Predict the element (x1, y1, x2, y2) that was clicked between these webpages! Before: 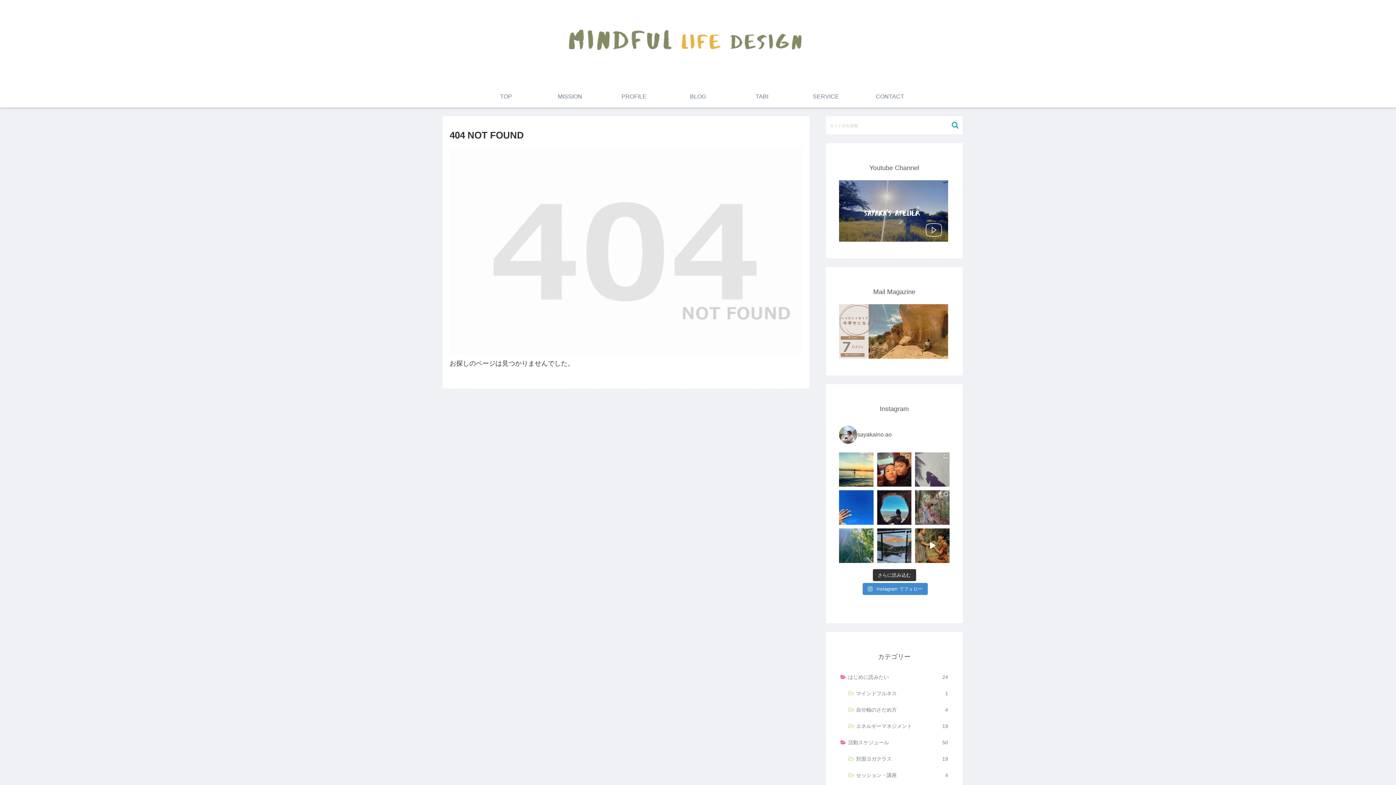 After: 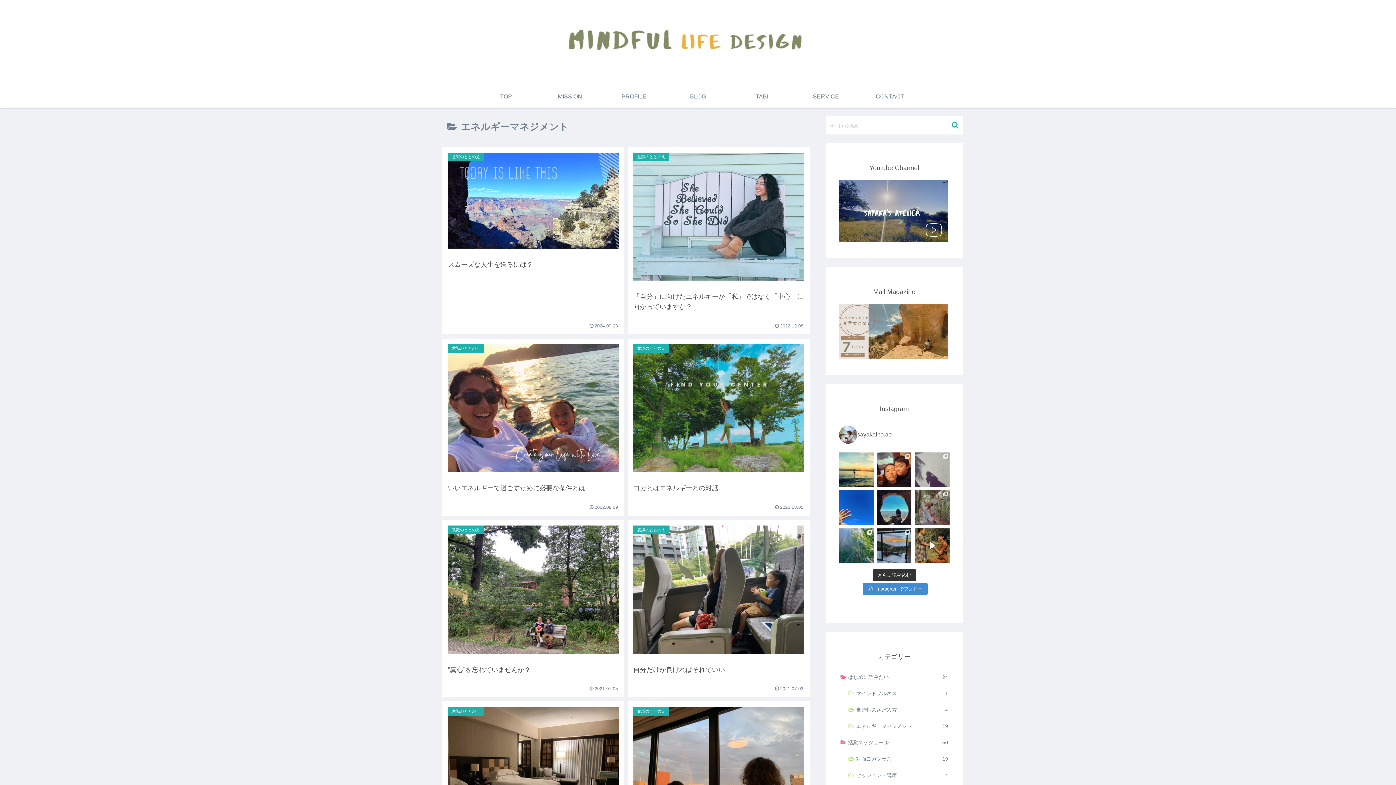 Action: bbox: (846, 718, 949, 734) label: エネルギーマネジメント
19